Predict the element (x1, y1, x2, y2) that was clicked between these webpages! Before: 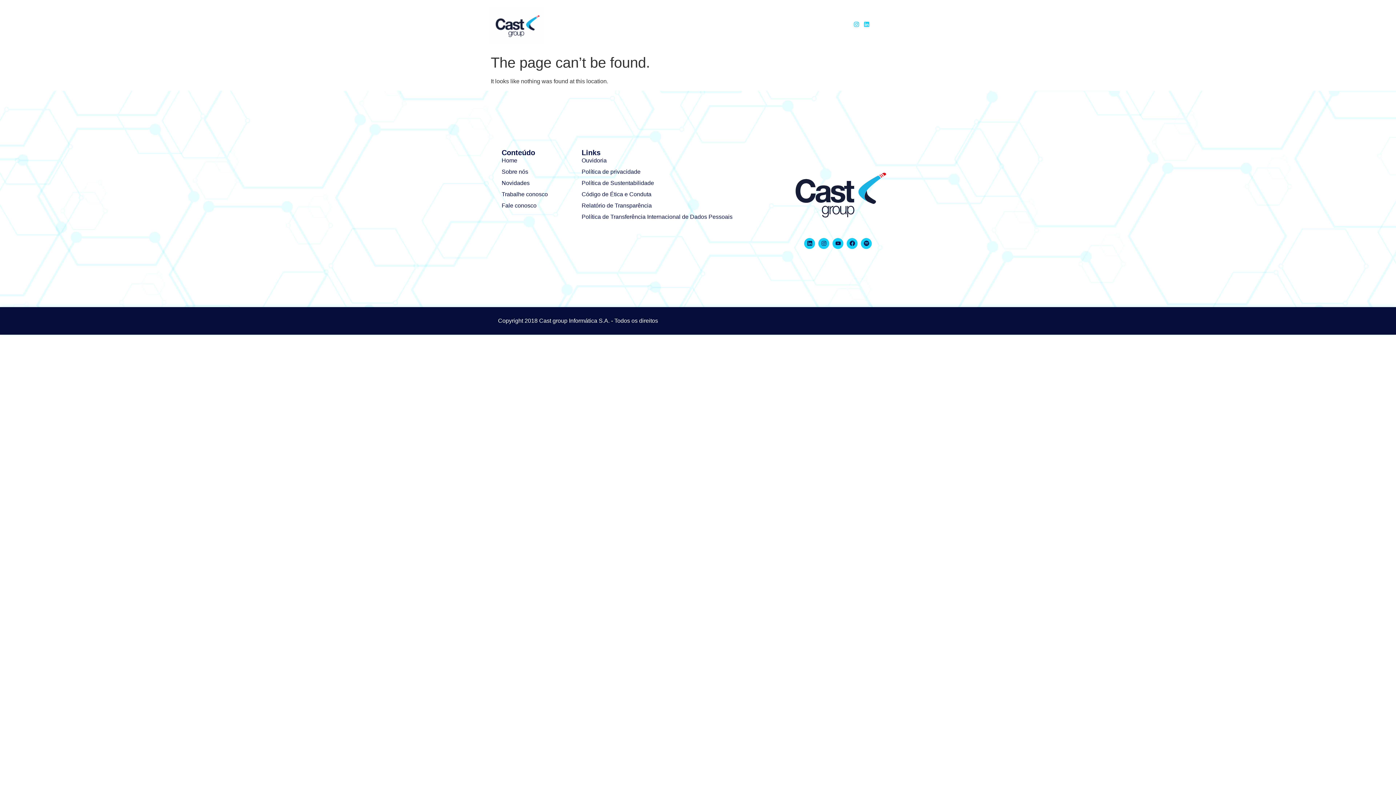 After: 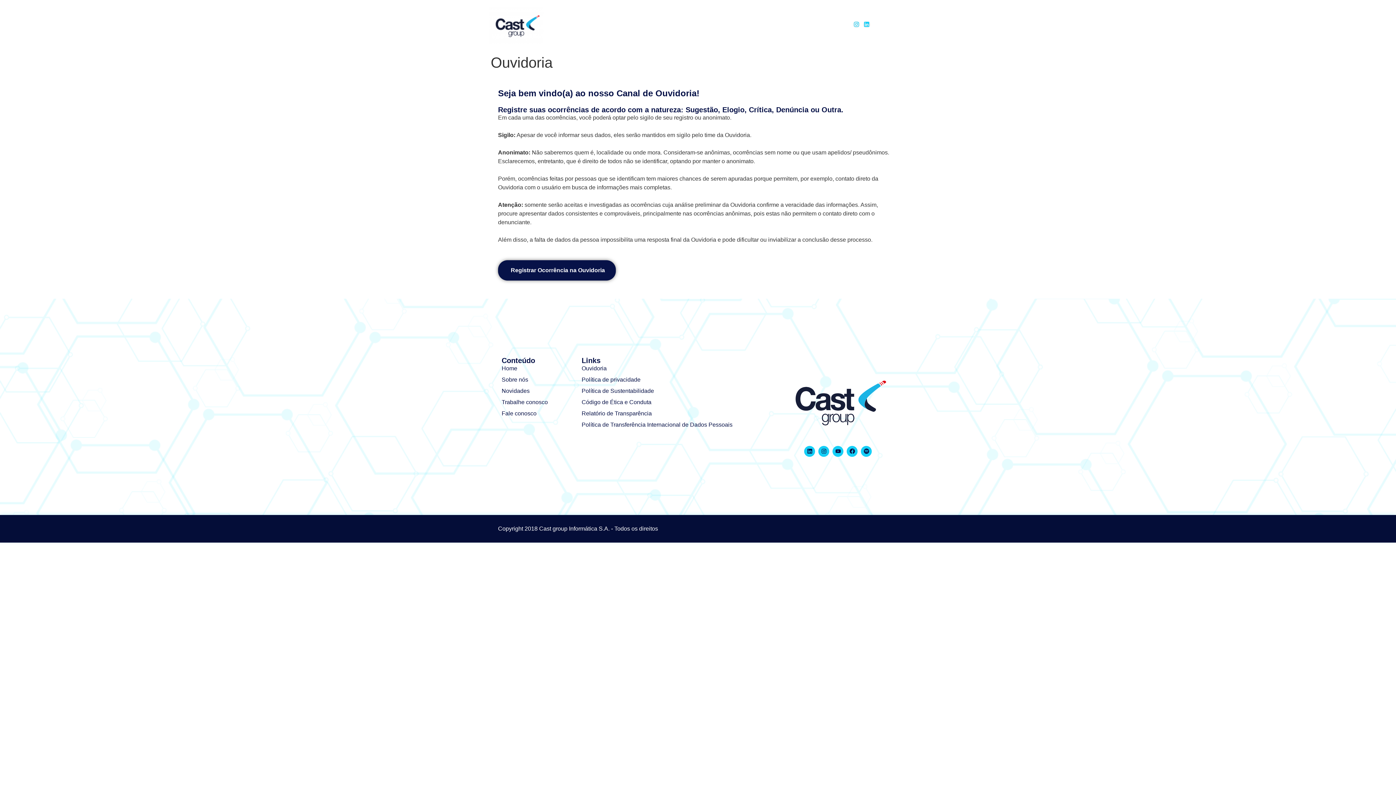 Action: label: Ouvidoria bbox: (581, 156, 774, 165)